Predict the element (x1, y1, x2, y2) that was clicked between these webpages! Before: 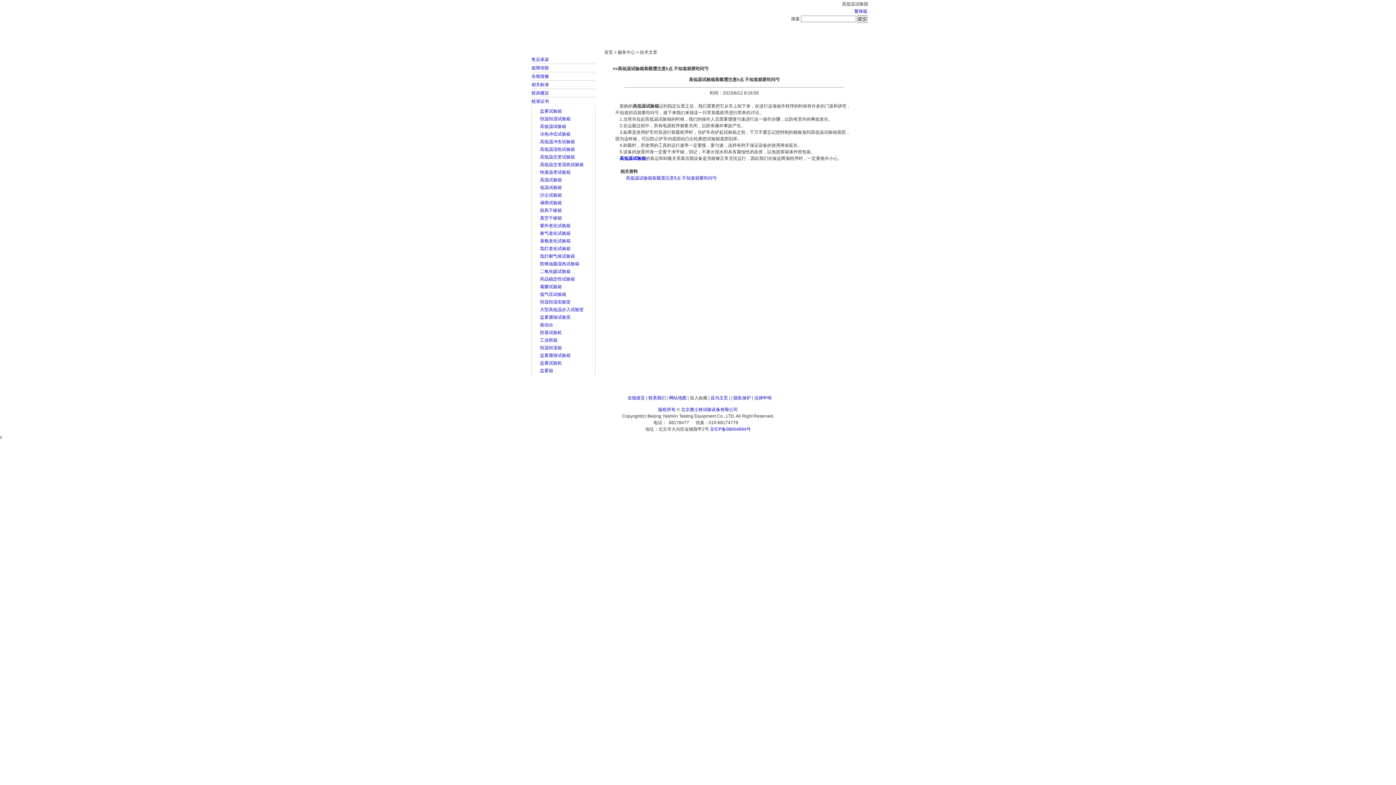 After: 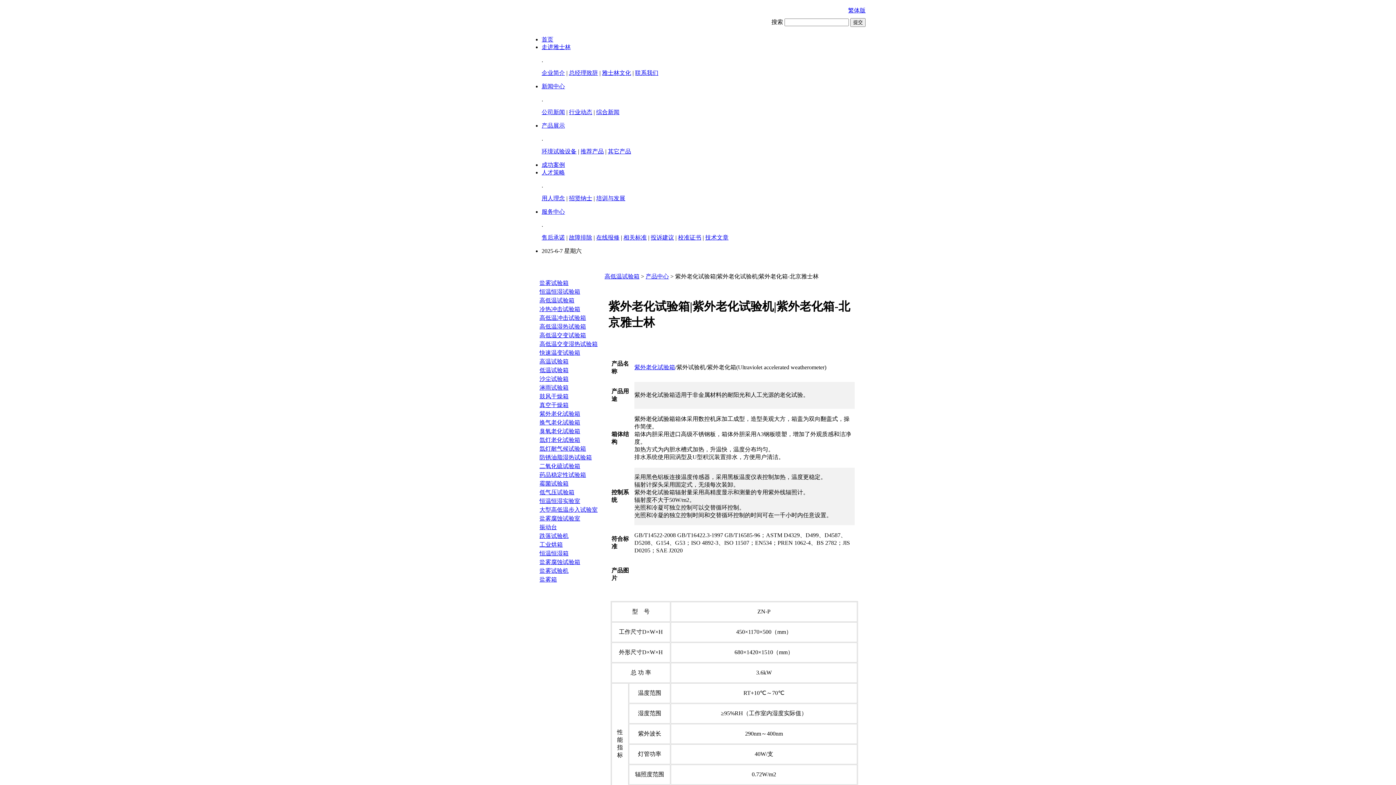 Action: bbox: (540, 223, 570, 228) label: 紫外老化试验箱